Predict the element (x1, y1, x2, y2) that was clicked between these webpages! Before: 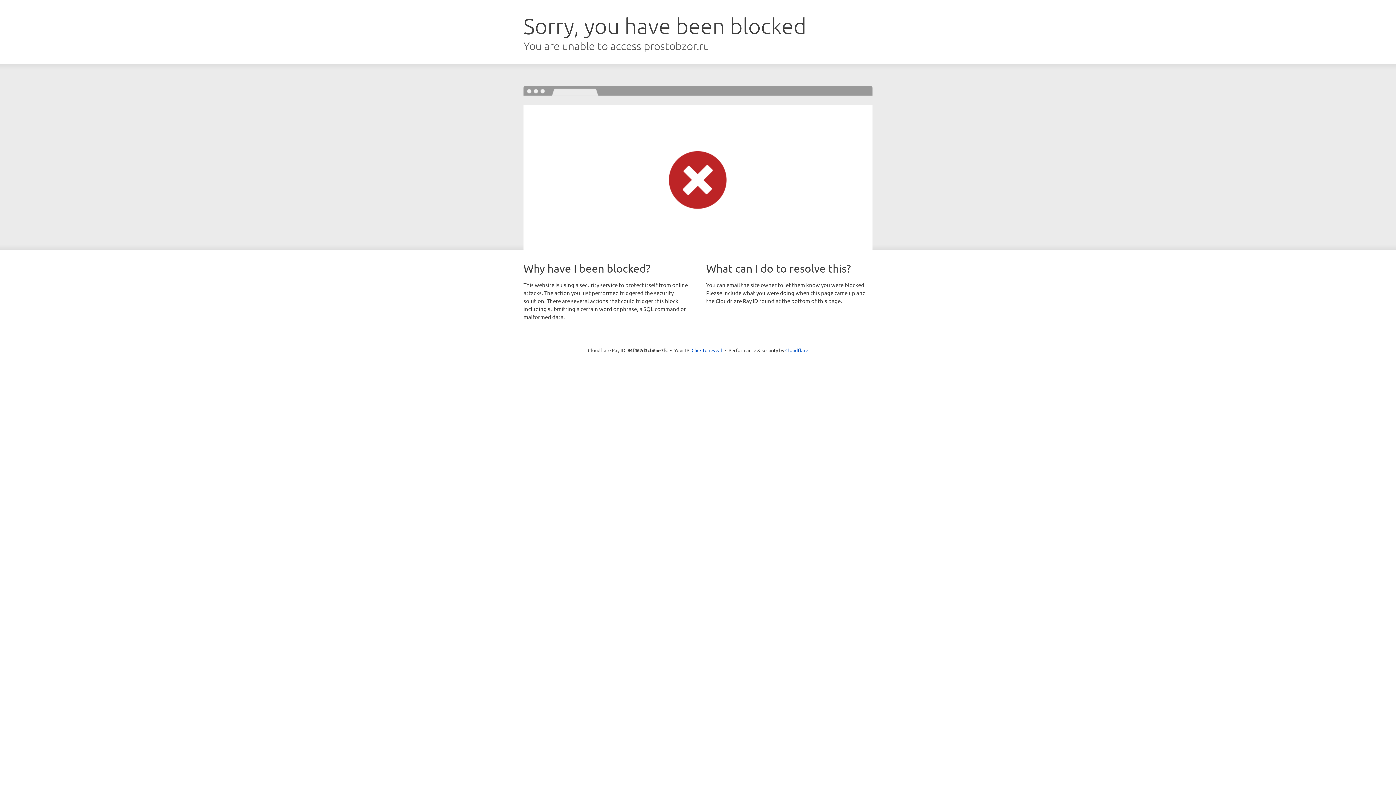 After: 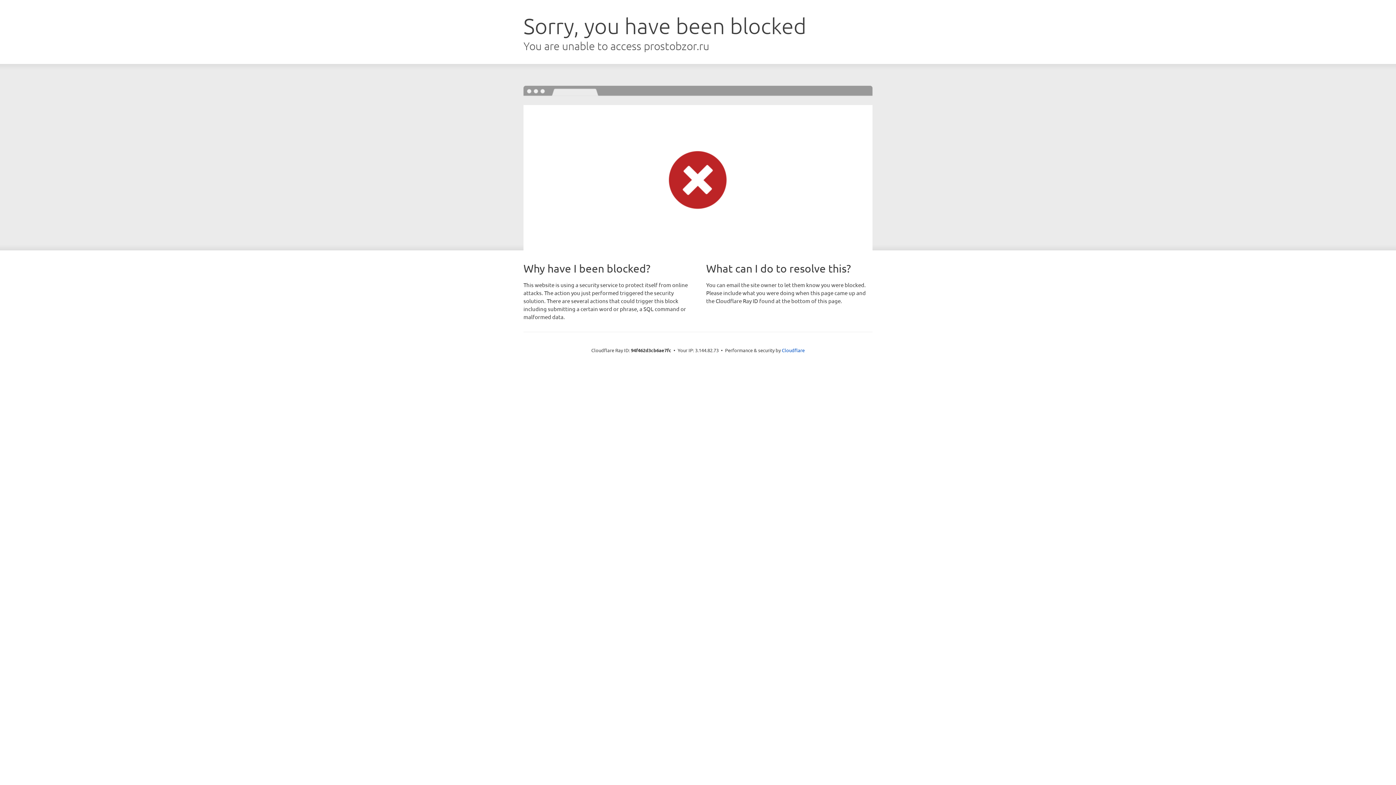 Action: label: Click to reveal bbox: (691, 346, 722, 353)